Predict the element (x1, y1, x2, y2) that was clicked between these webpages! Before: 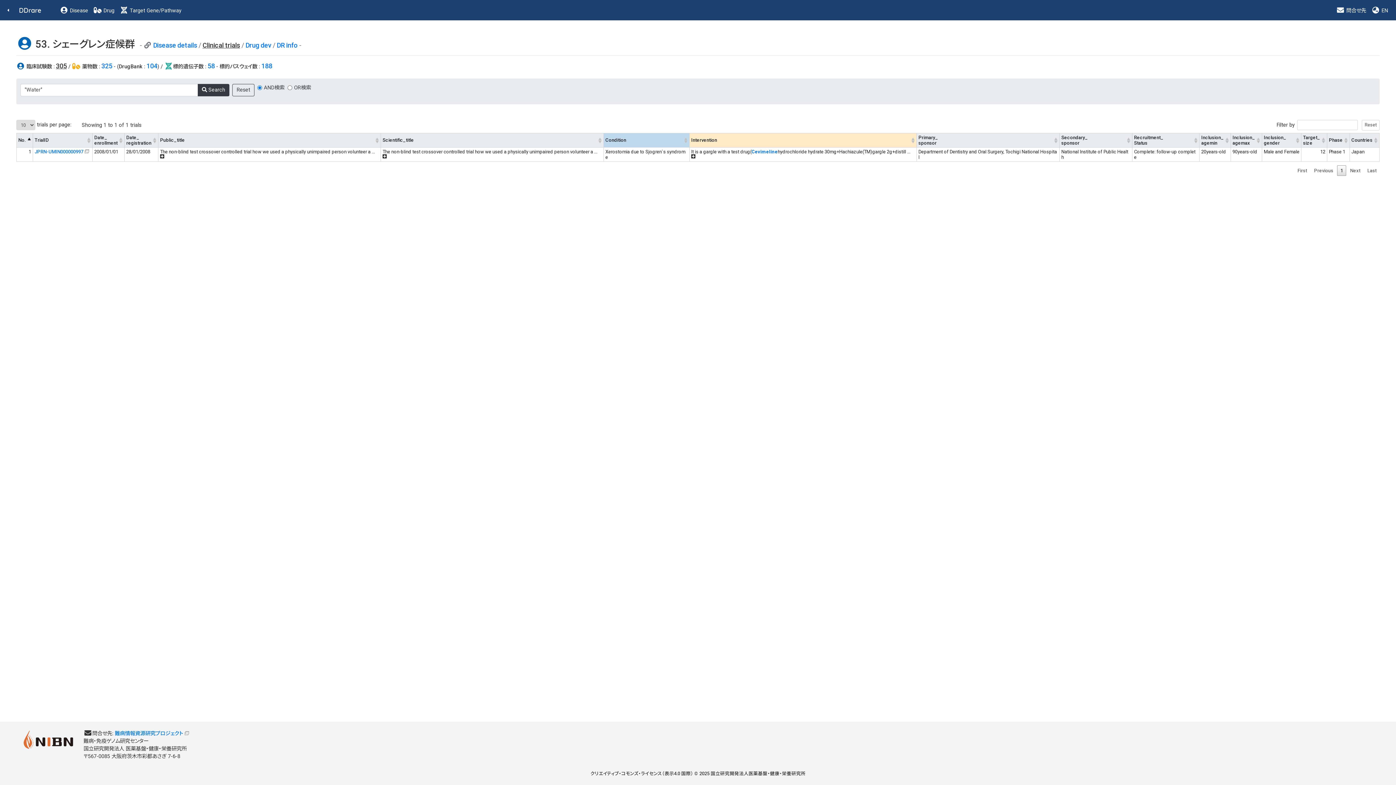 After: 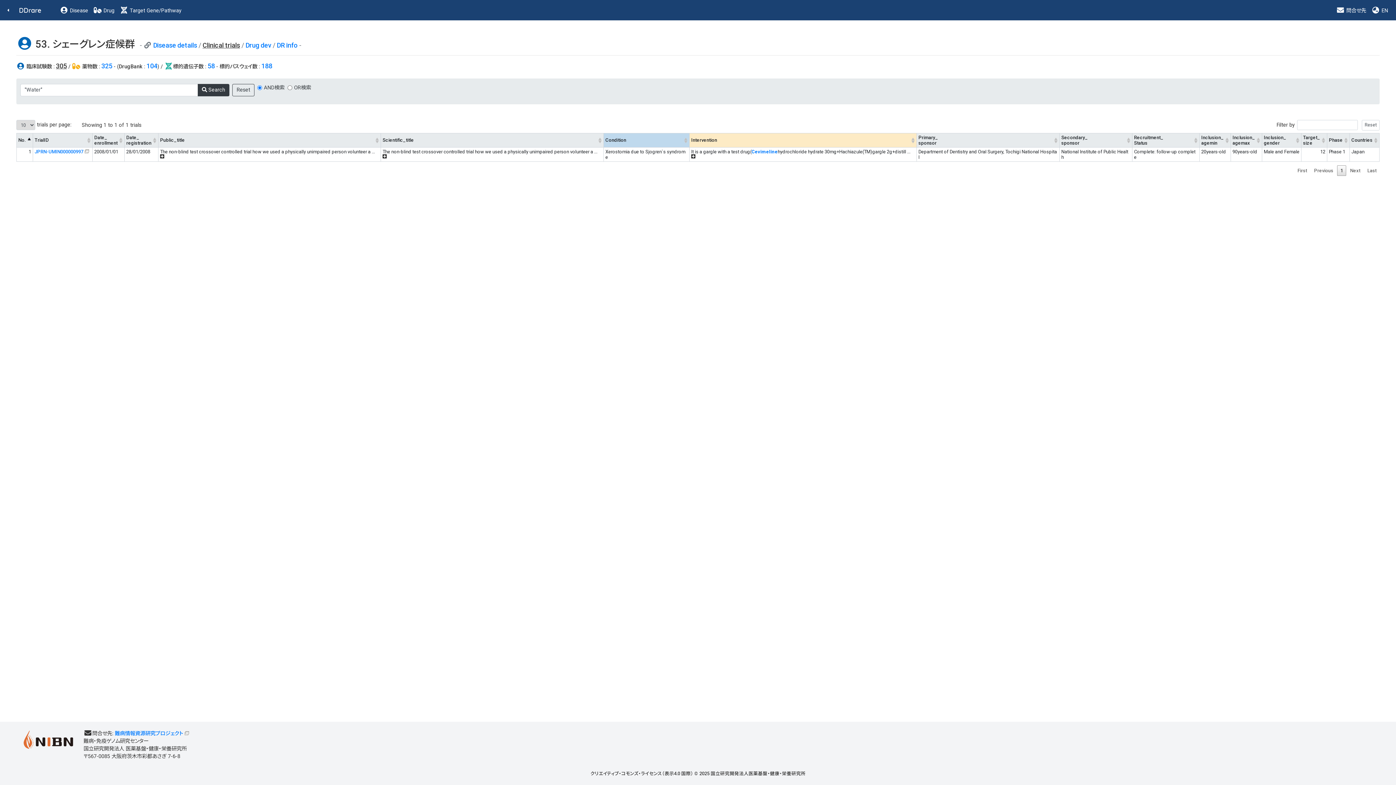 Action: label: Next bbox: (1347, 165, 1363, 175)